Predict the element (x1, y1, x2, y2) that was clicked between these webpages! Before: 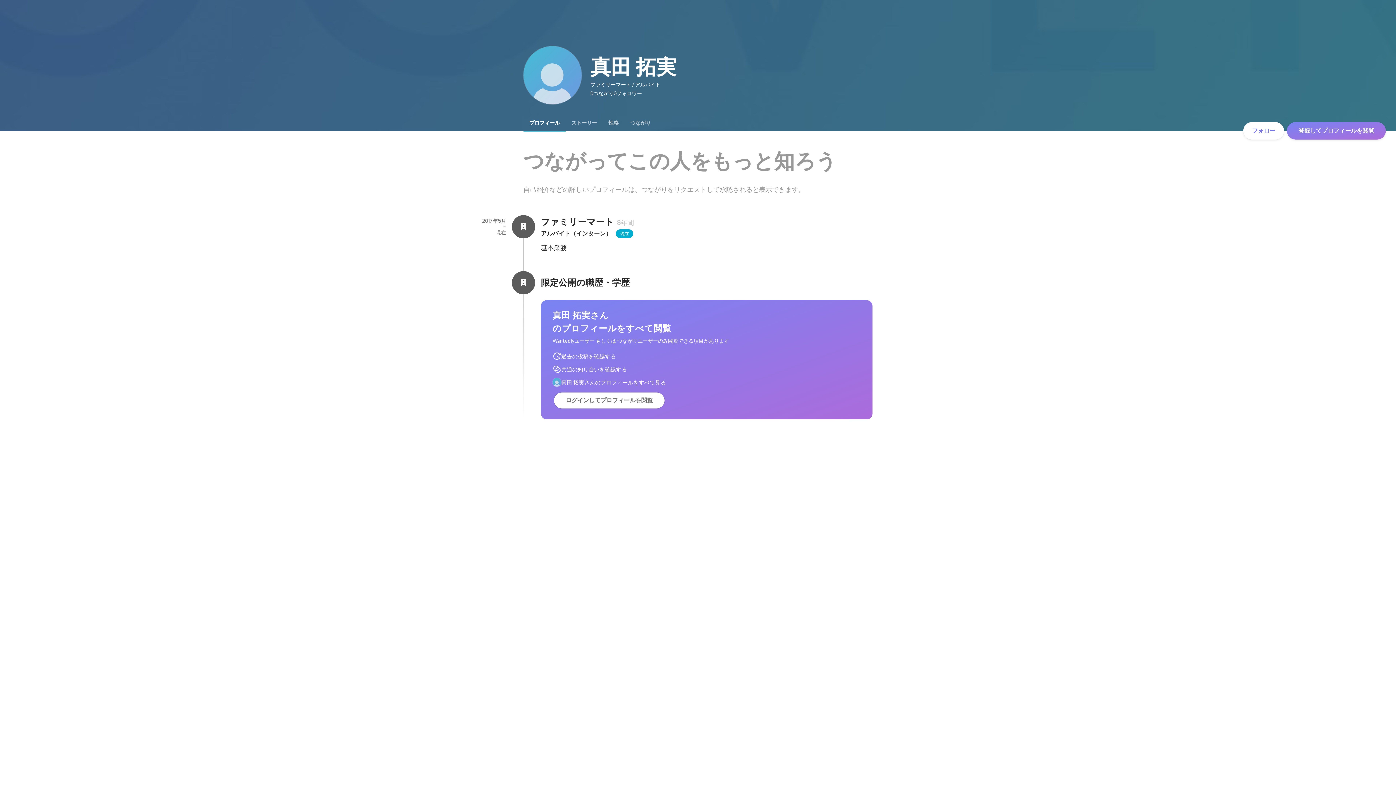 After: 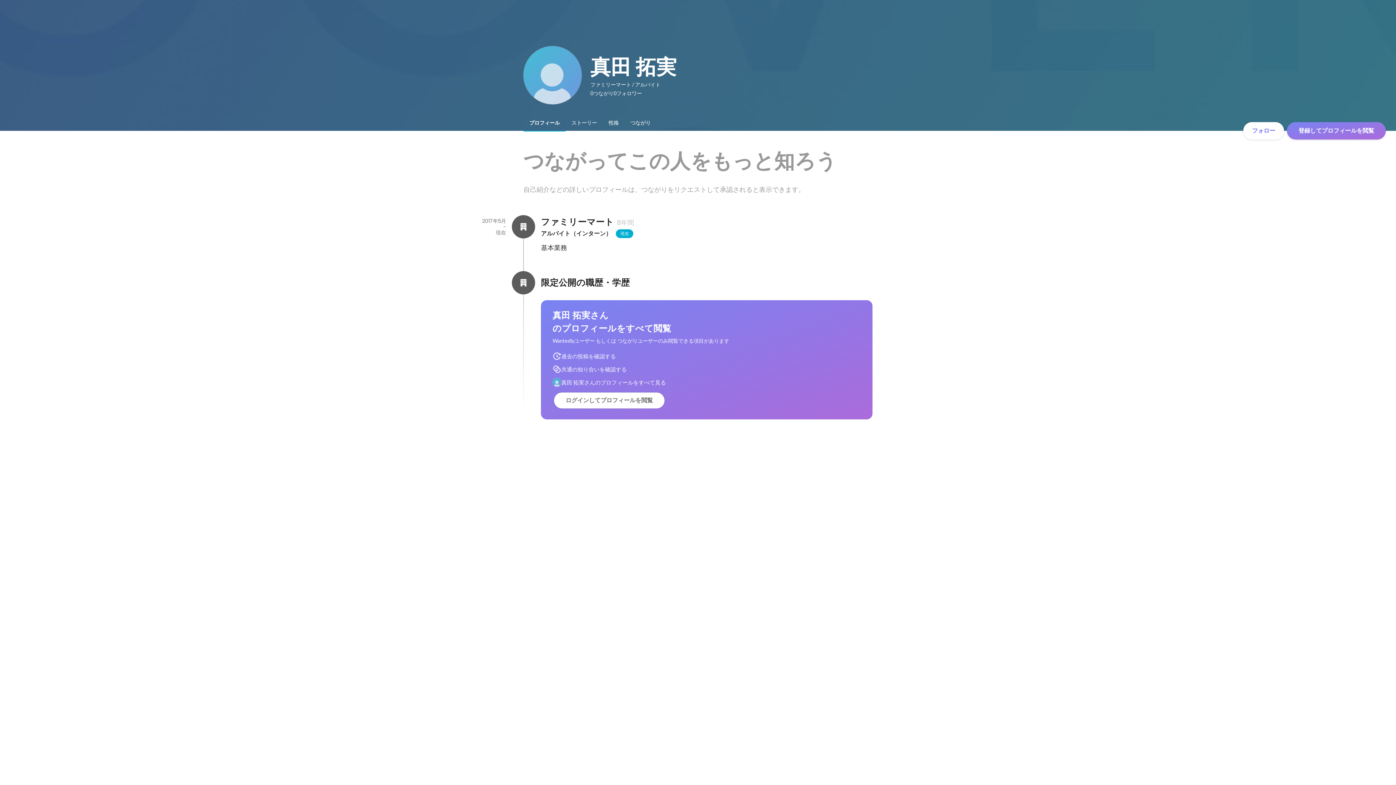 Action: bbox: (523, 114, 565, 130) label: プロフィール